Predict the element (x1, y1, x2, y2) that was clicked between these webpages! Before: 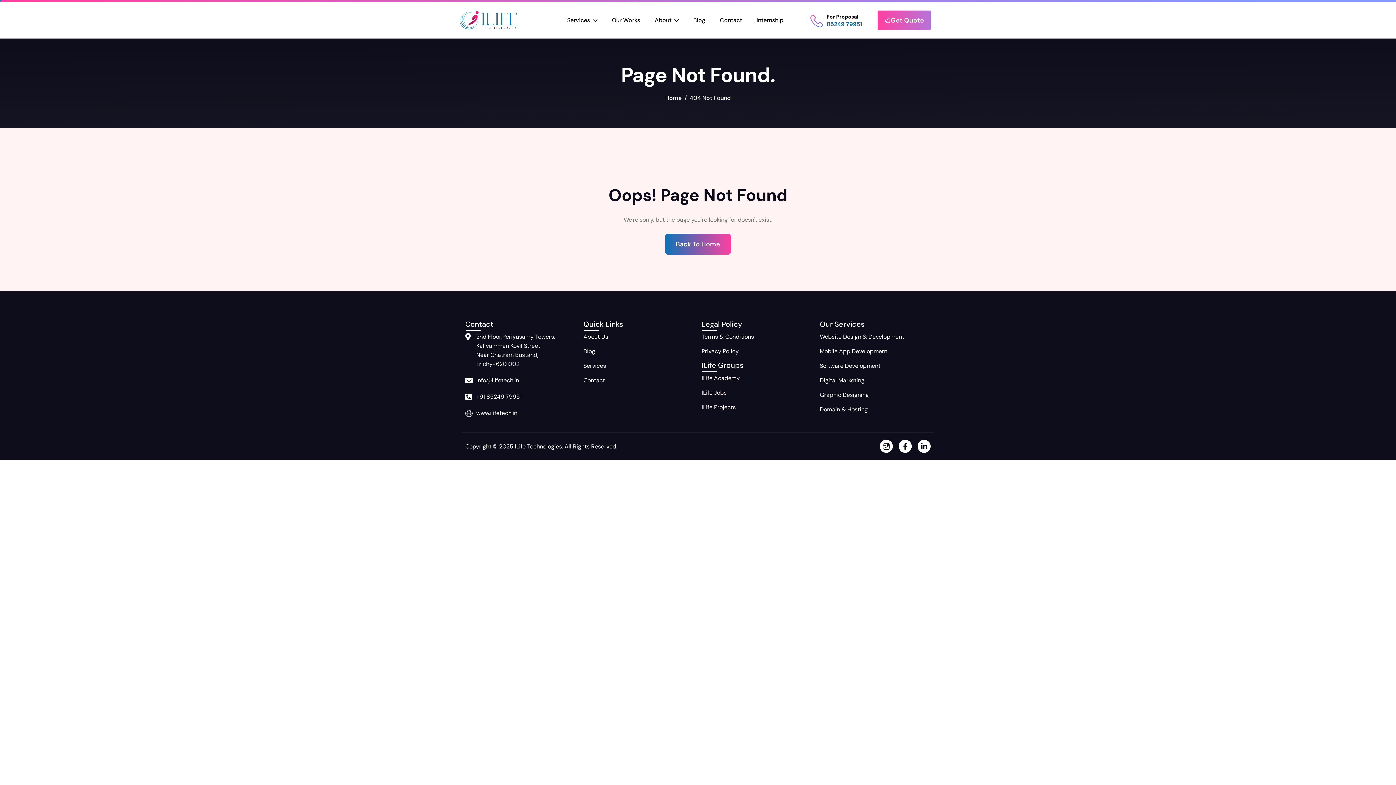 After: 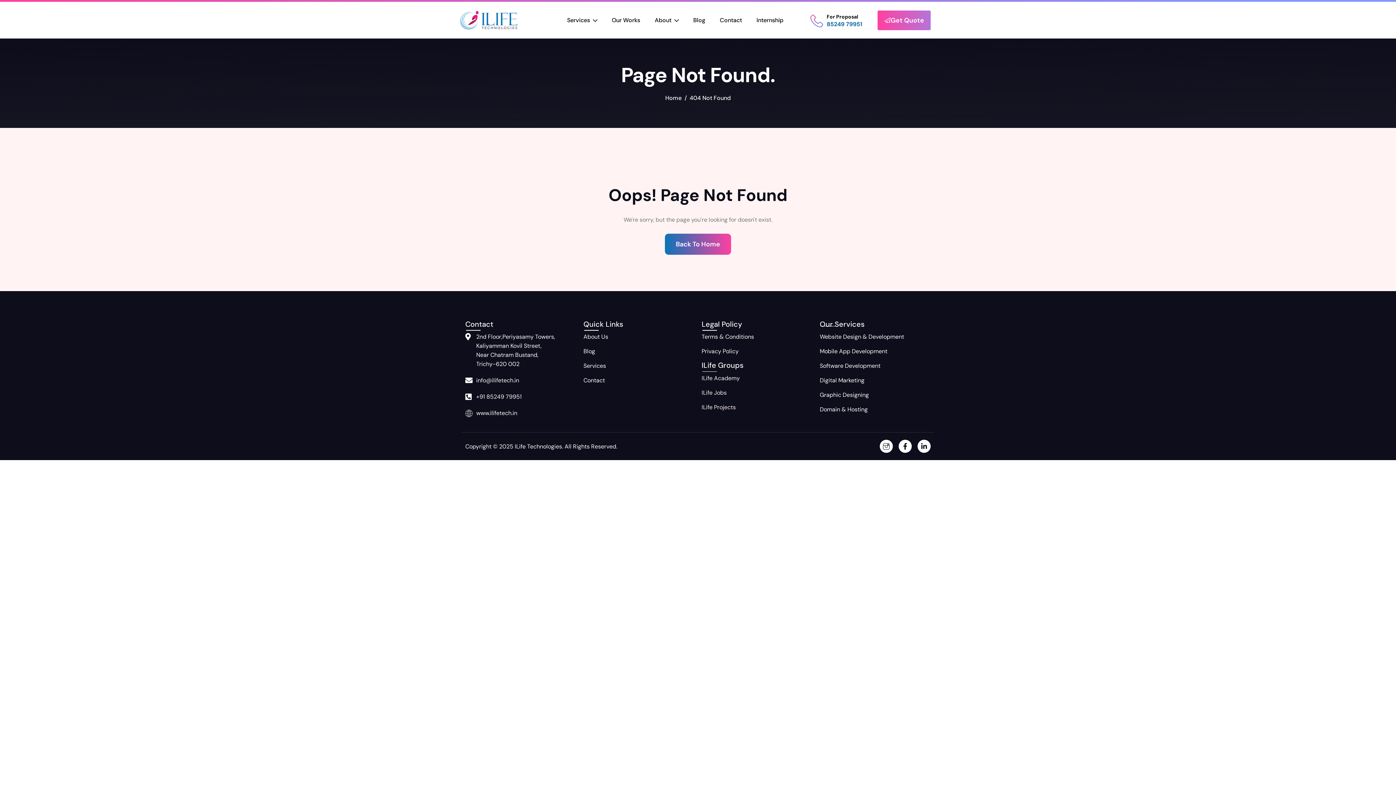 Action: label: info@ilifetech.in bbox: (465, 376, 565, 385)